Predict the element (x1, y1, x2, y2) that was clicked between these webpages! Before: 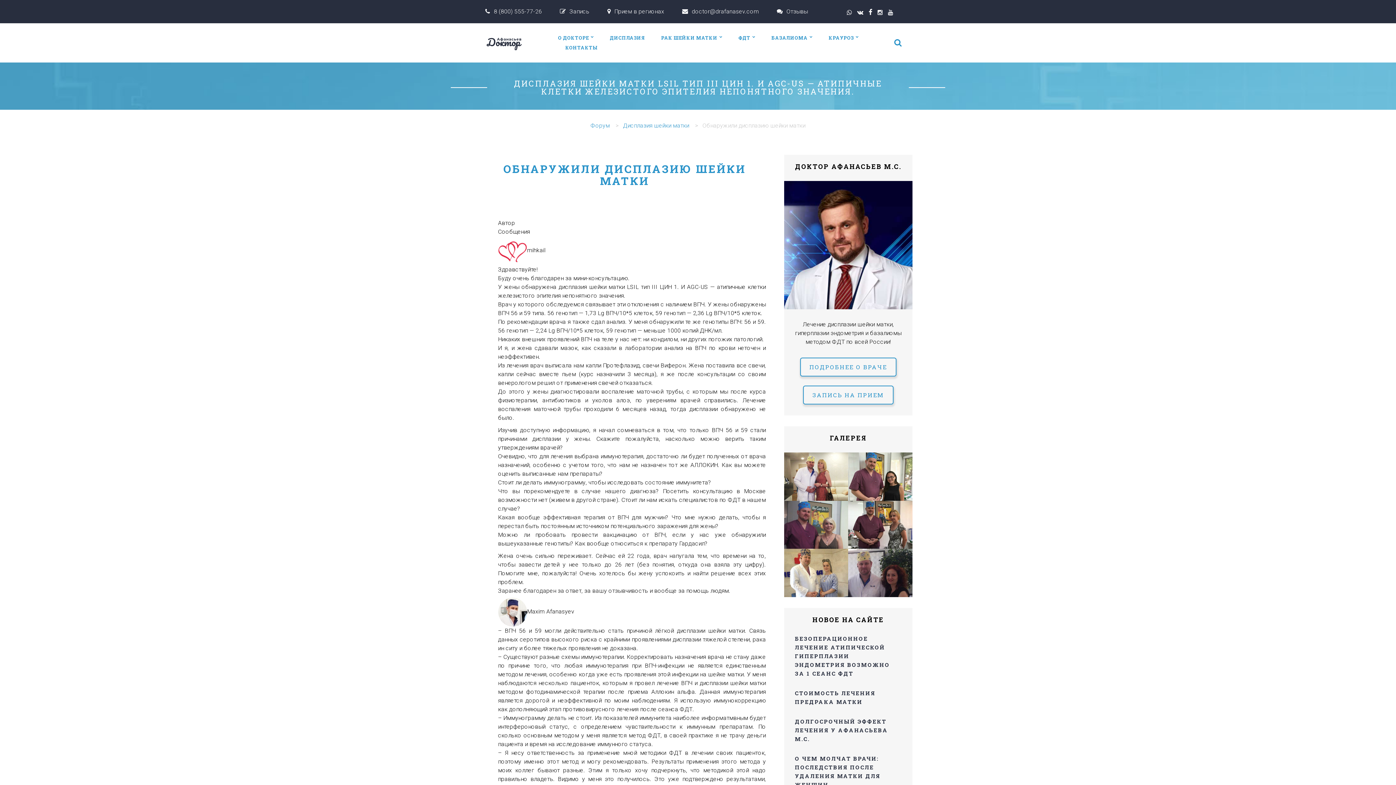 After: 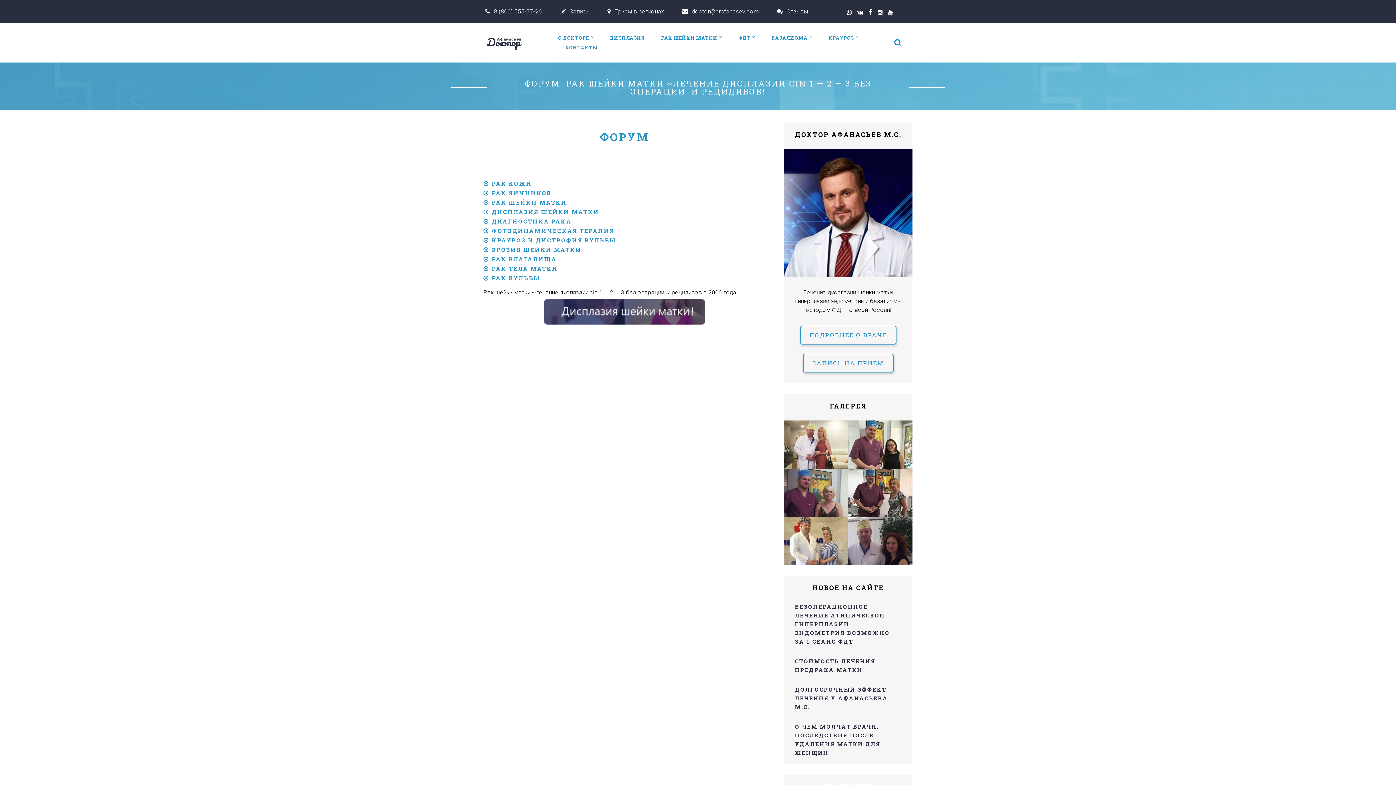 Action: bbox: (590, 122, 609, 129) label: Форум